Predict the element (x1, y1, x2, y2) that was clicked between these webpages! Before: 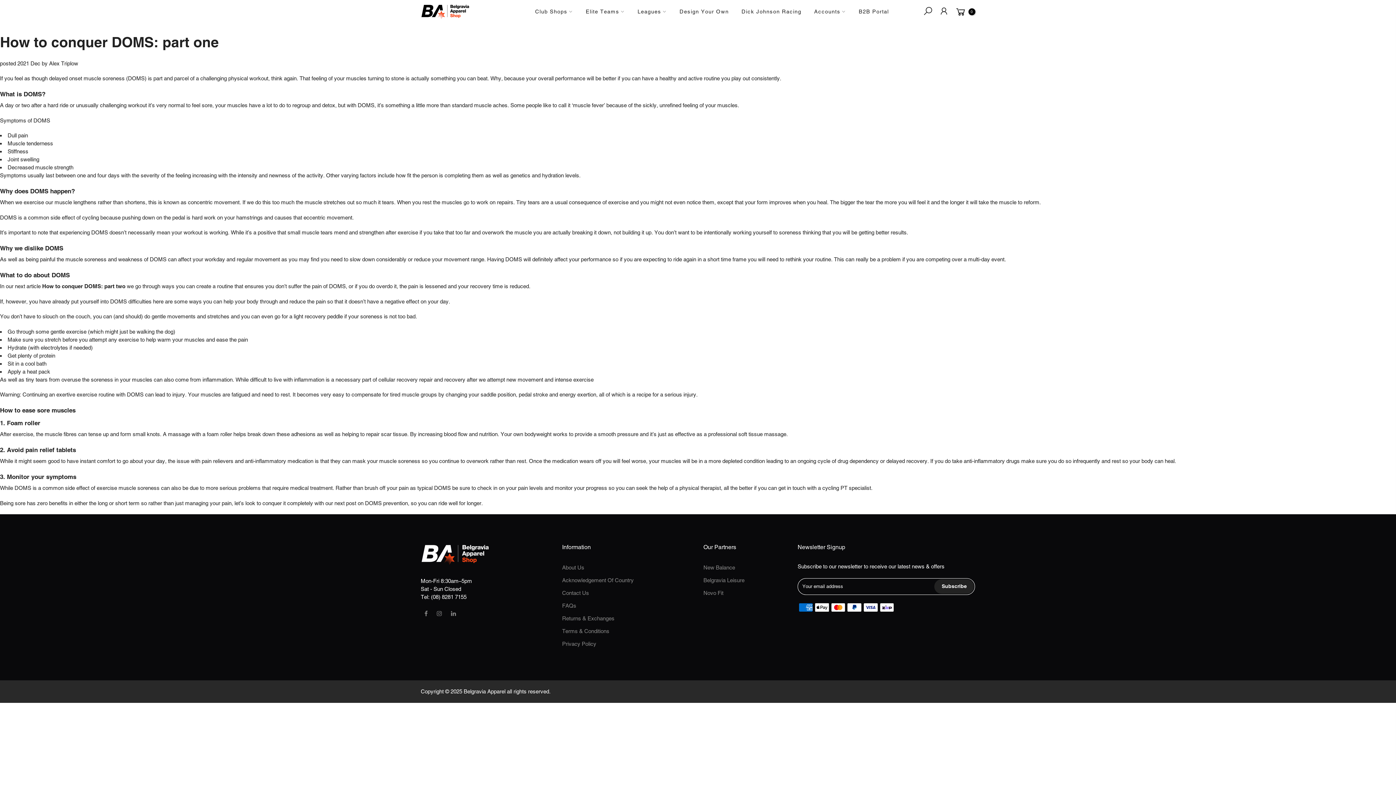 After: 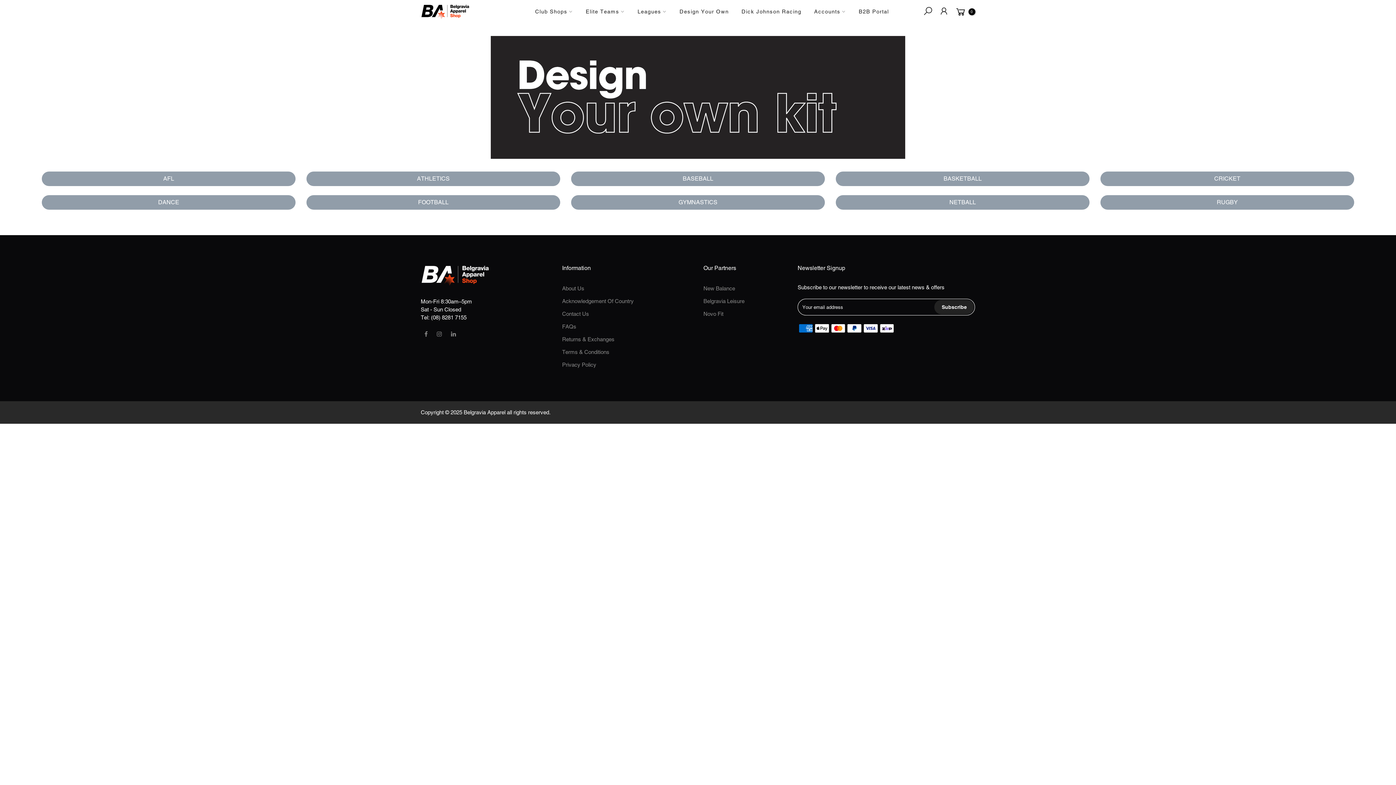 Action: bbox: (673, 0, 735, 23) label: Design Your Own